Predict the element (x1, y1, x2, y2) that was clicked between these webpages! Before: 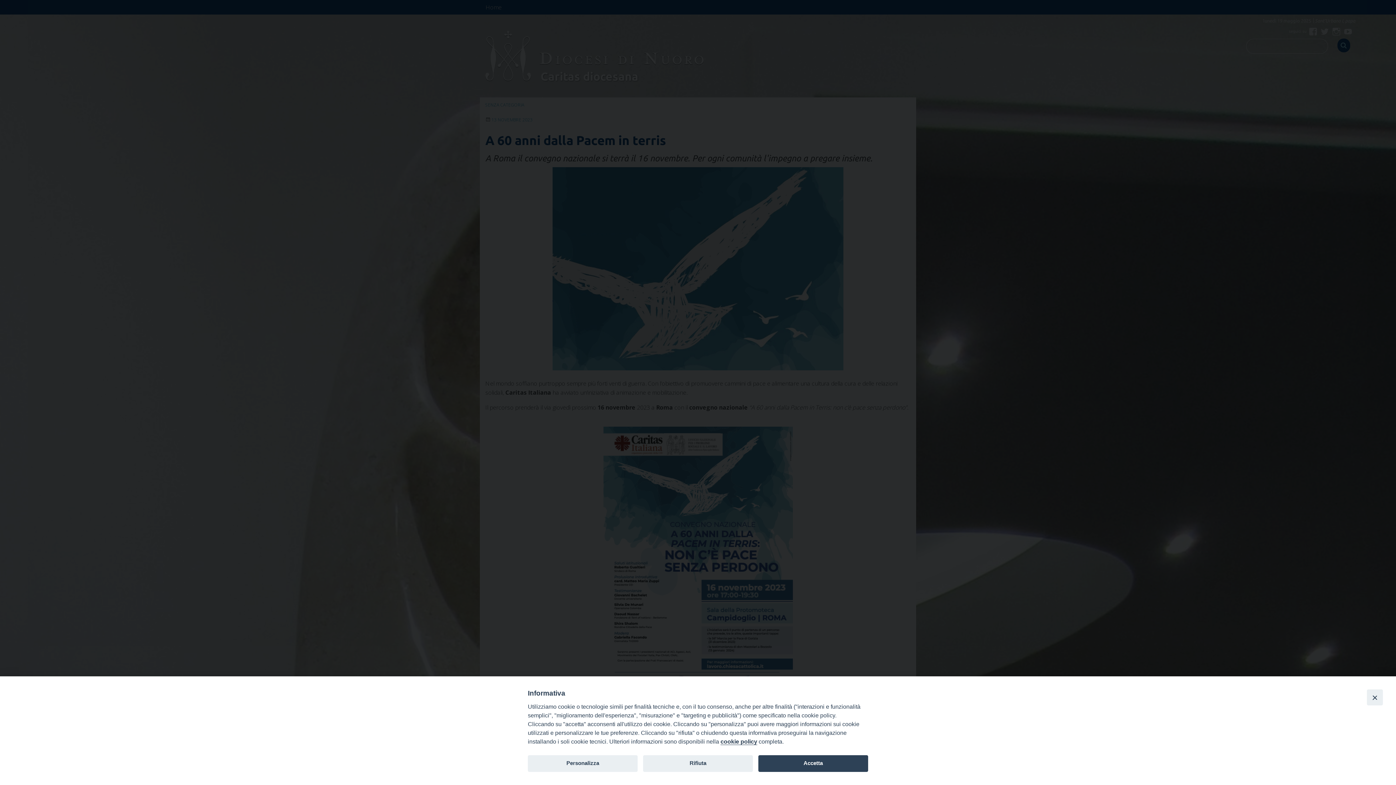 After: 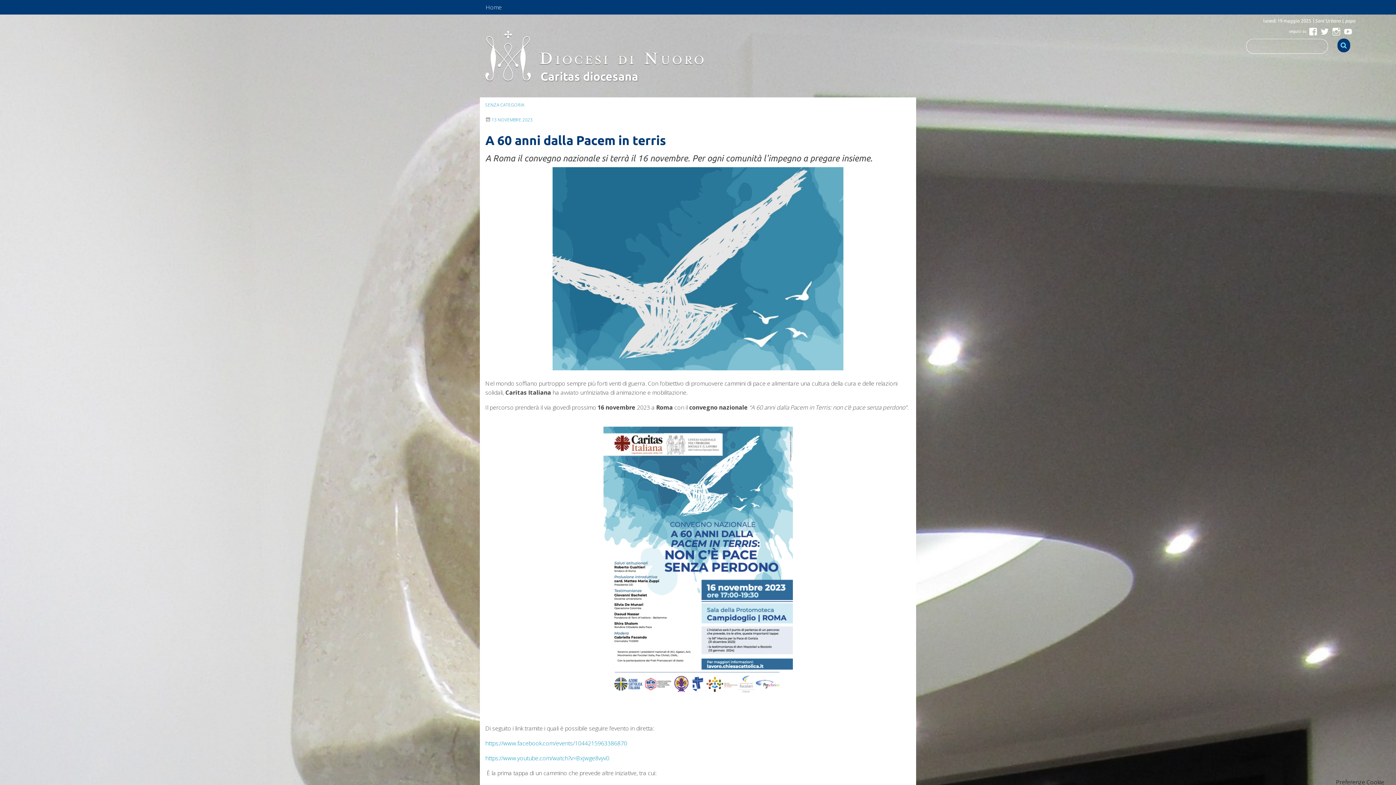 Action: bbox: (758, 755, 868, 772) label: Accetta